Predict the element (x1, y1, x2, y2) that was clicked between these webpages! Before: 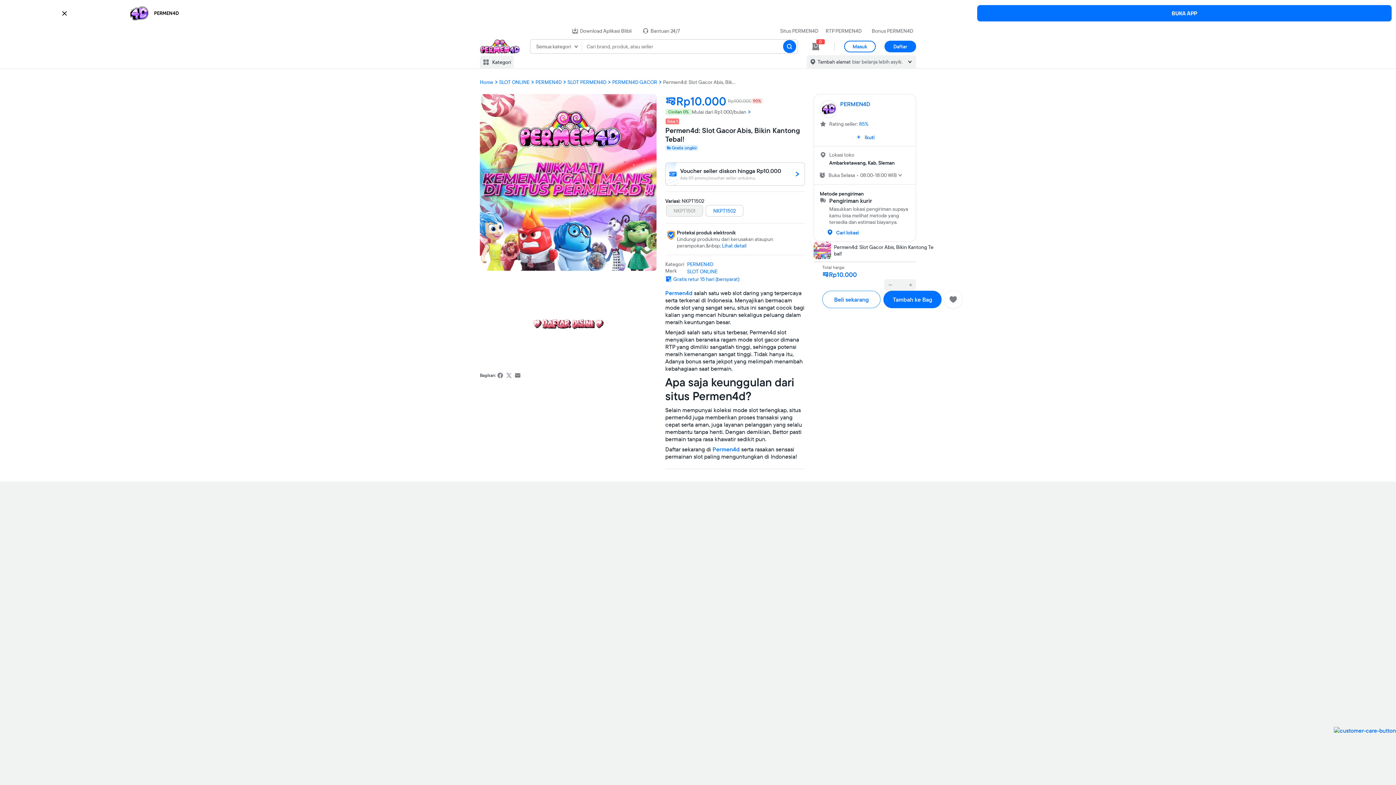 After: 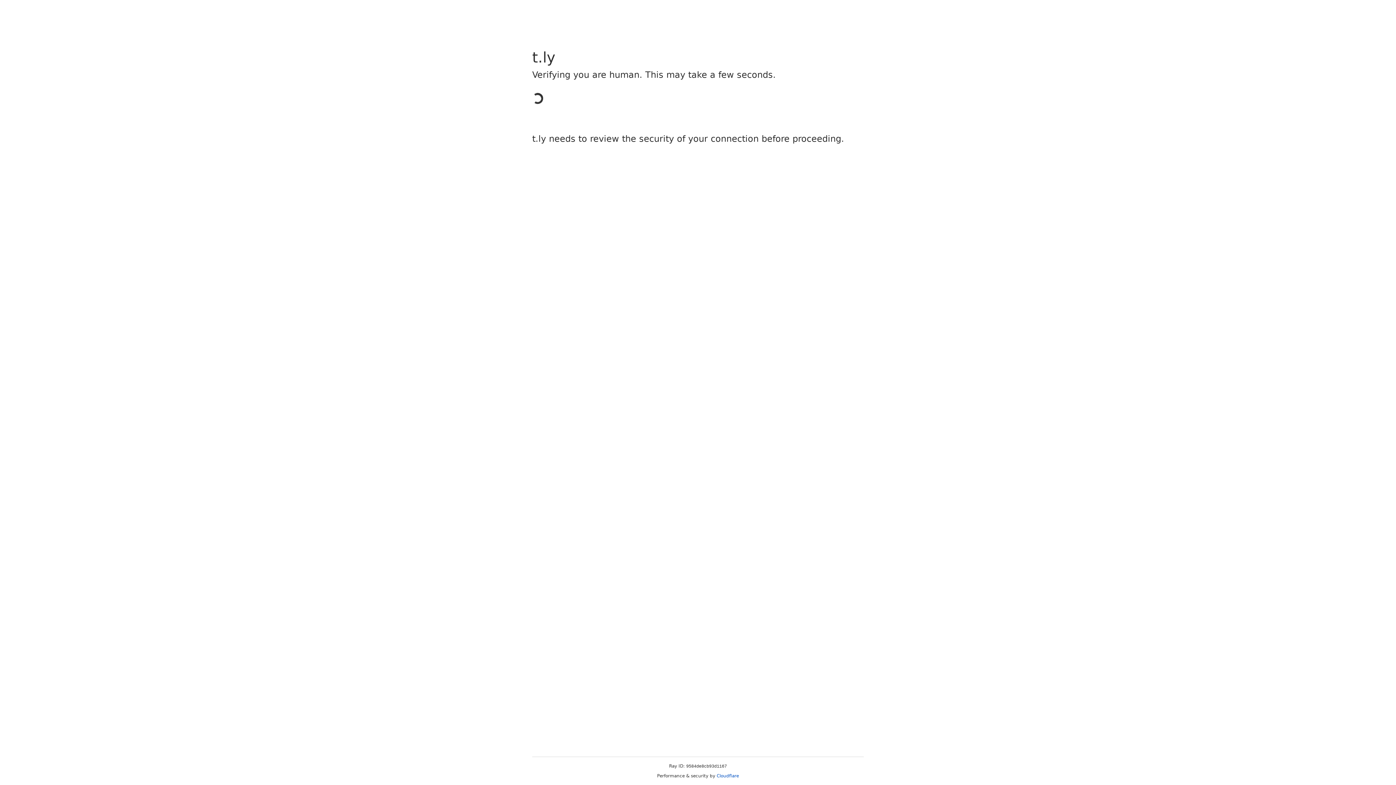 Action: bbox: (981, 5, 1387, 20) label: BUKA APP